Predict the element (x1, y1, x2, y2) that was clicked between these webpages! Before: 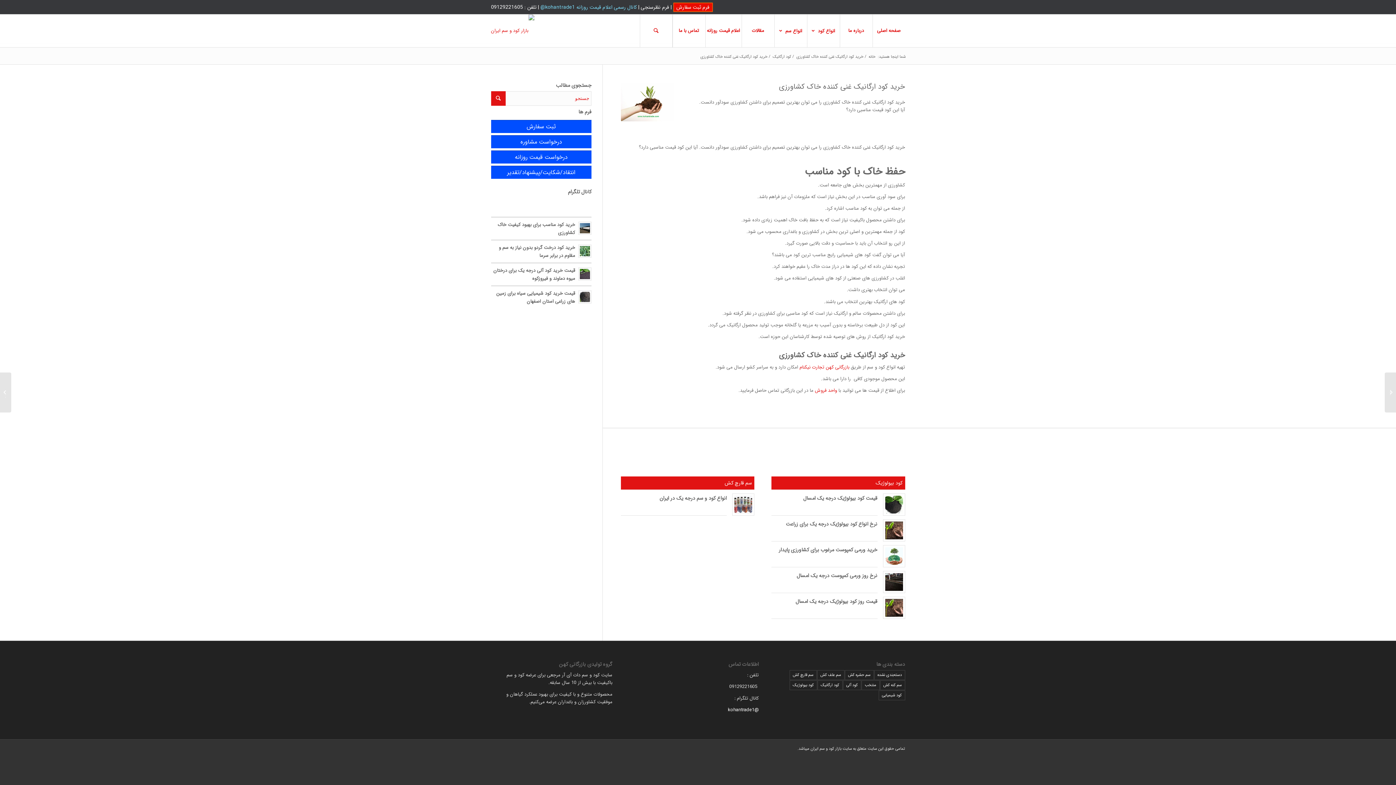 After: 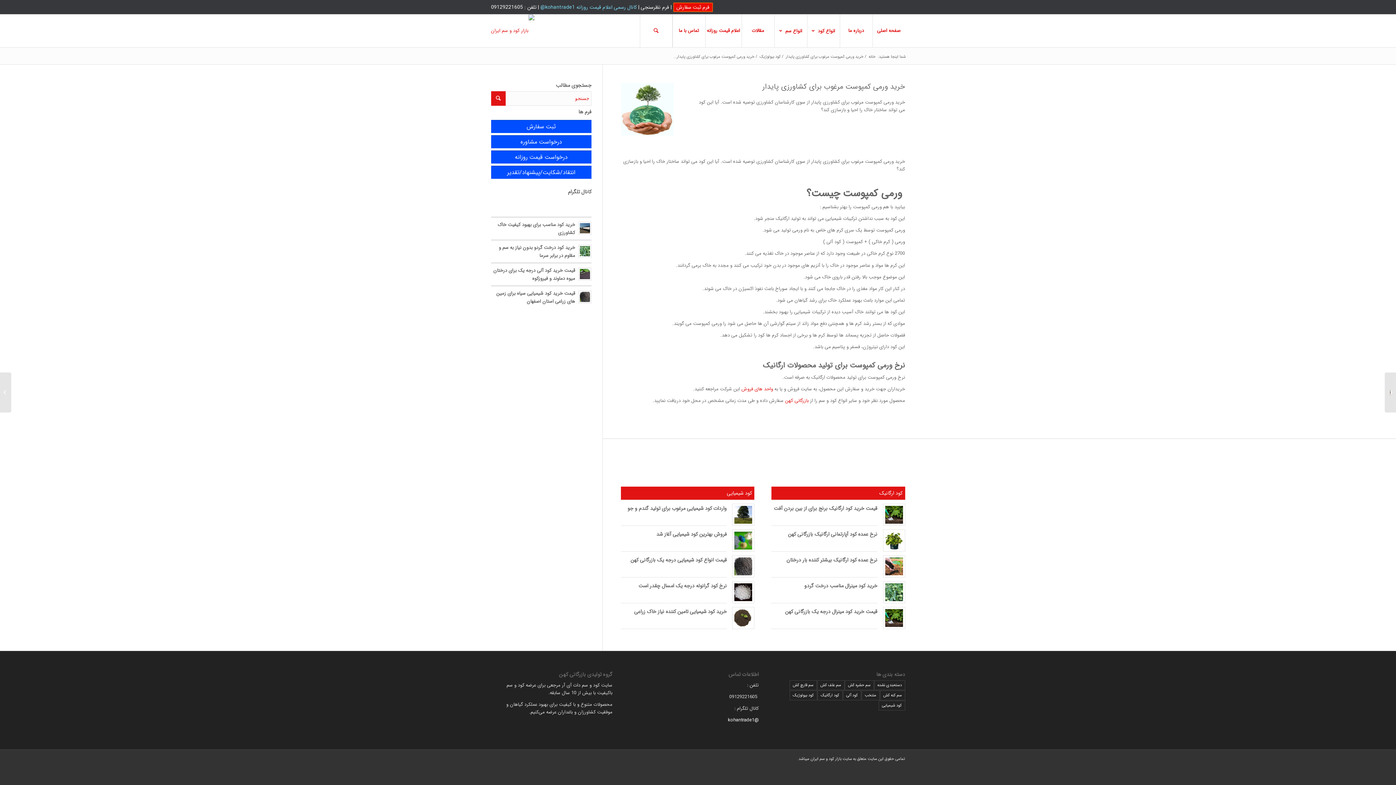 Action: bbox: (885, 547, 903, 565)